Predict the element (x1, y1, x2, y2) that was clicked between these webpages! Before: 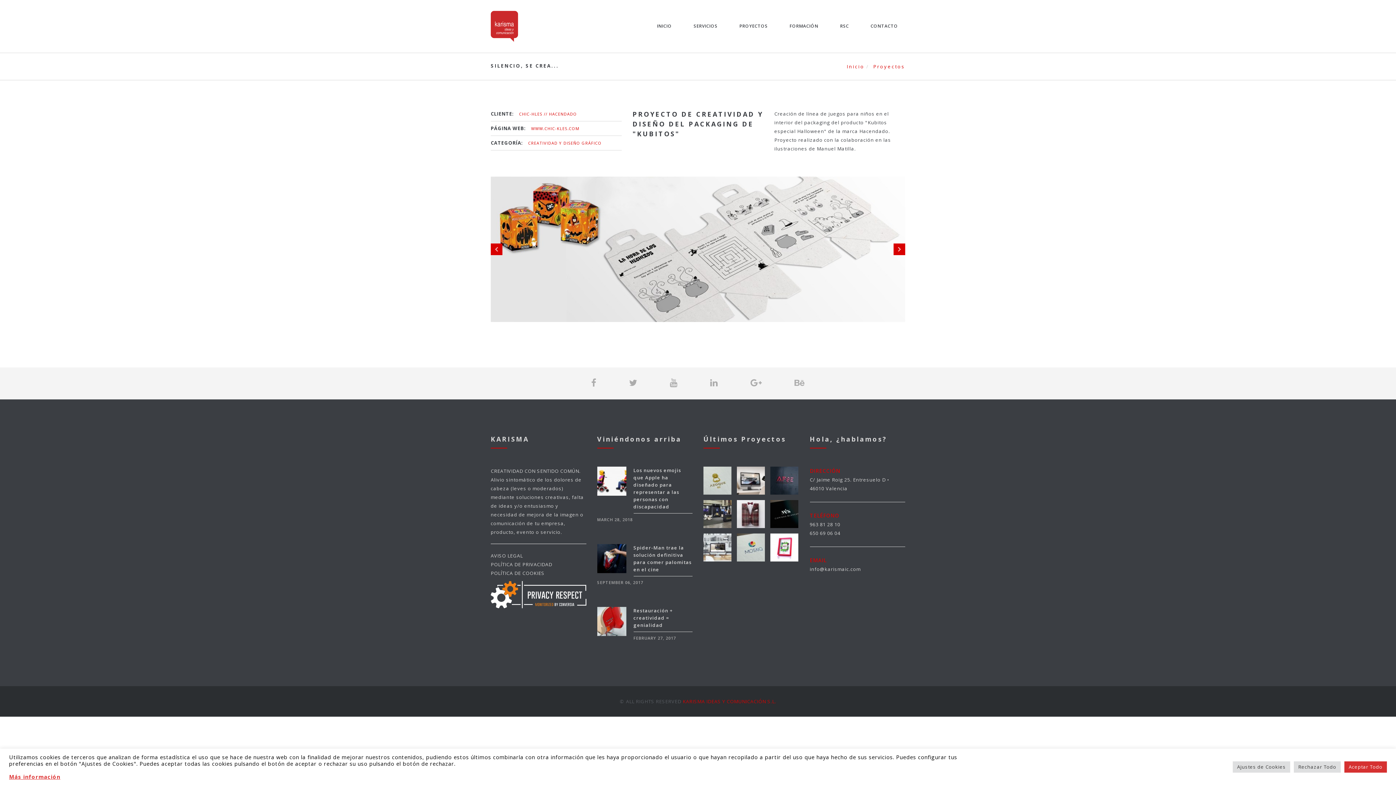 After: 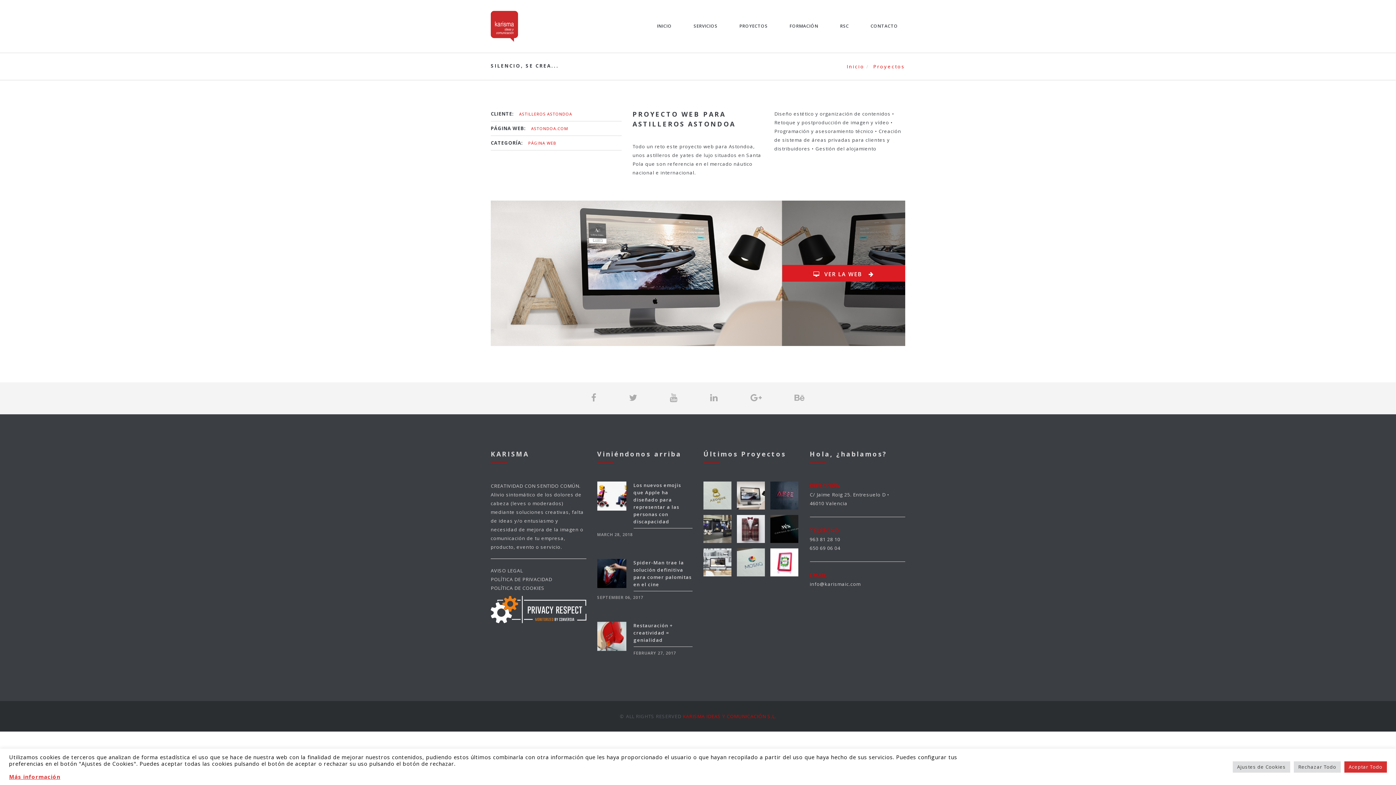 Action: bbox: (737, 477, 765, 483)